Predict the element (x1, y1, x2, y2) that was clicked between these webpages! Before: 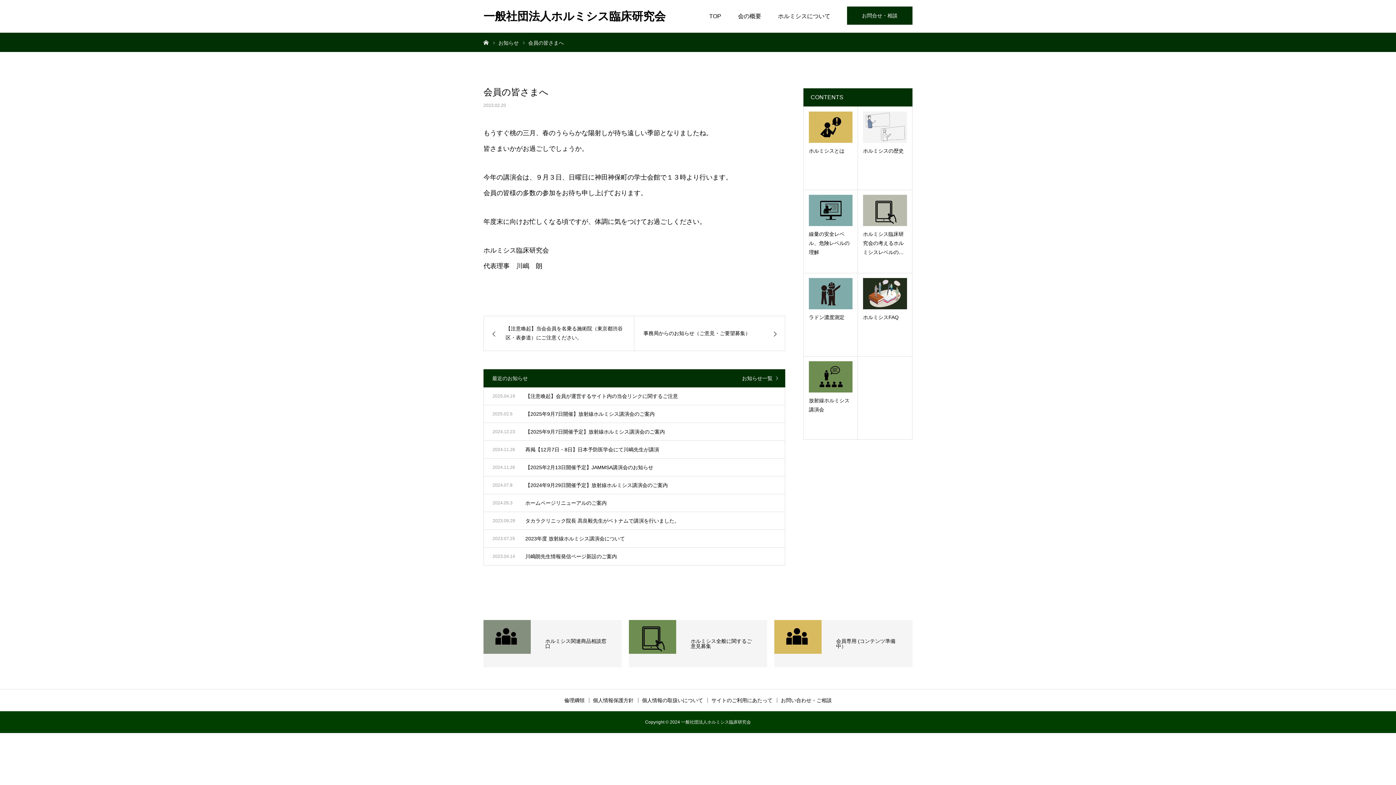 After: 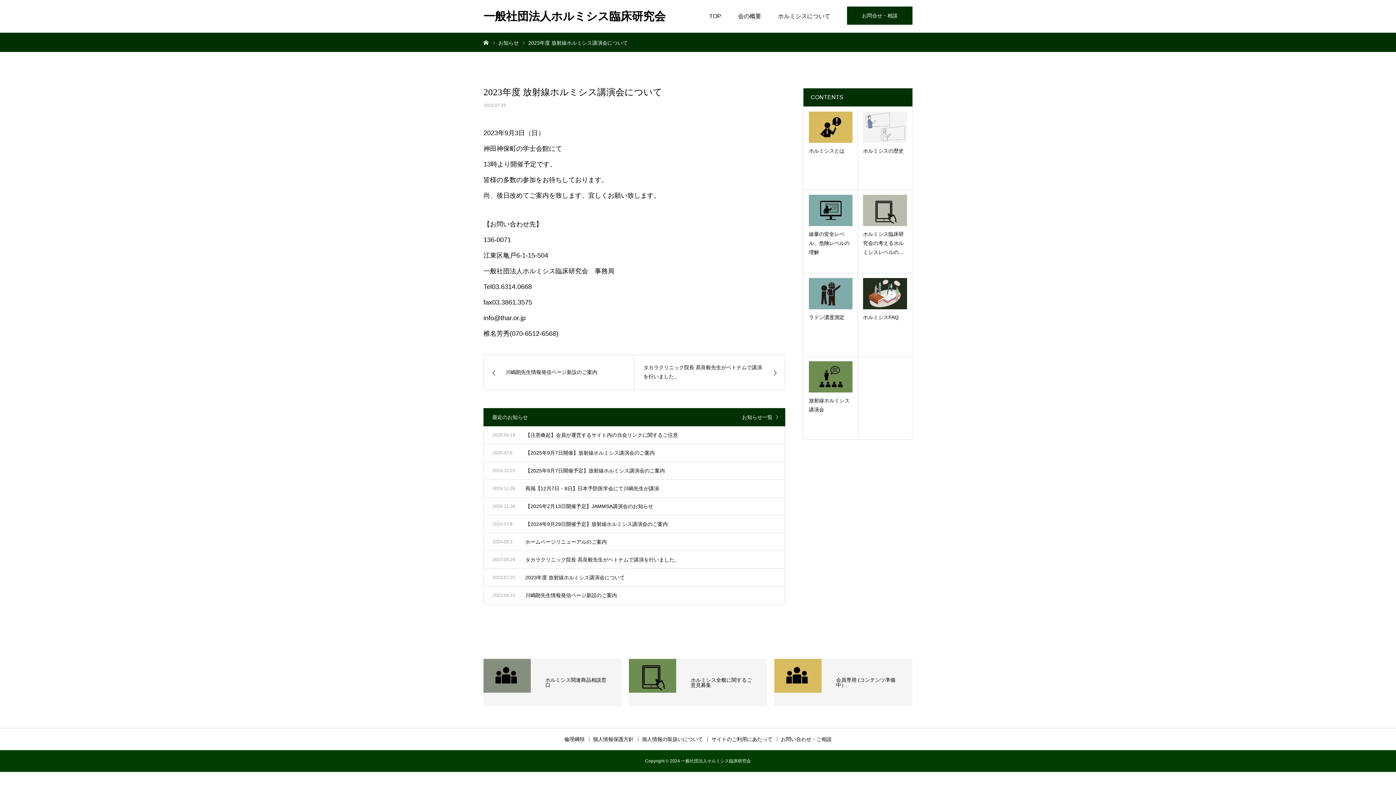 Action: bbox: (484, 530, 785, 548) label: 2023年度 放射線ホルミシス講演会について

2023.07.25